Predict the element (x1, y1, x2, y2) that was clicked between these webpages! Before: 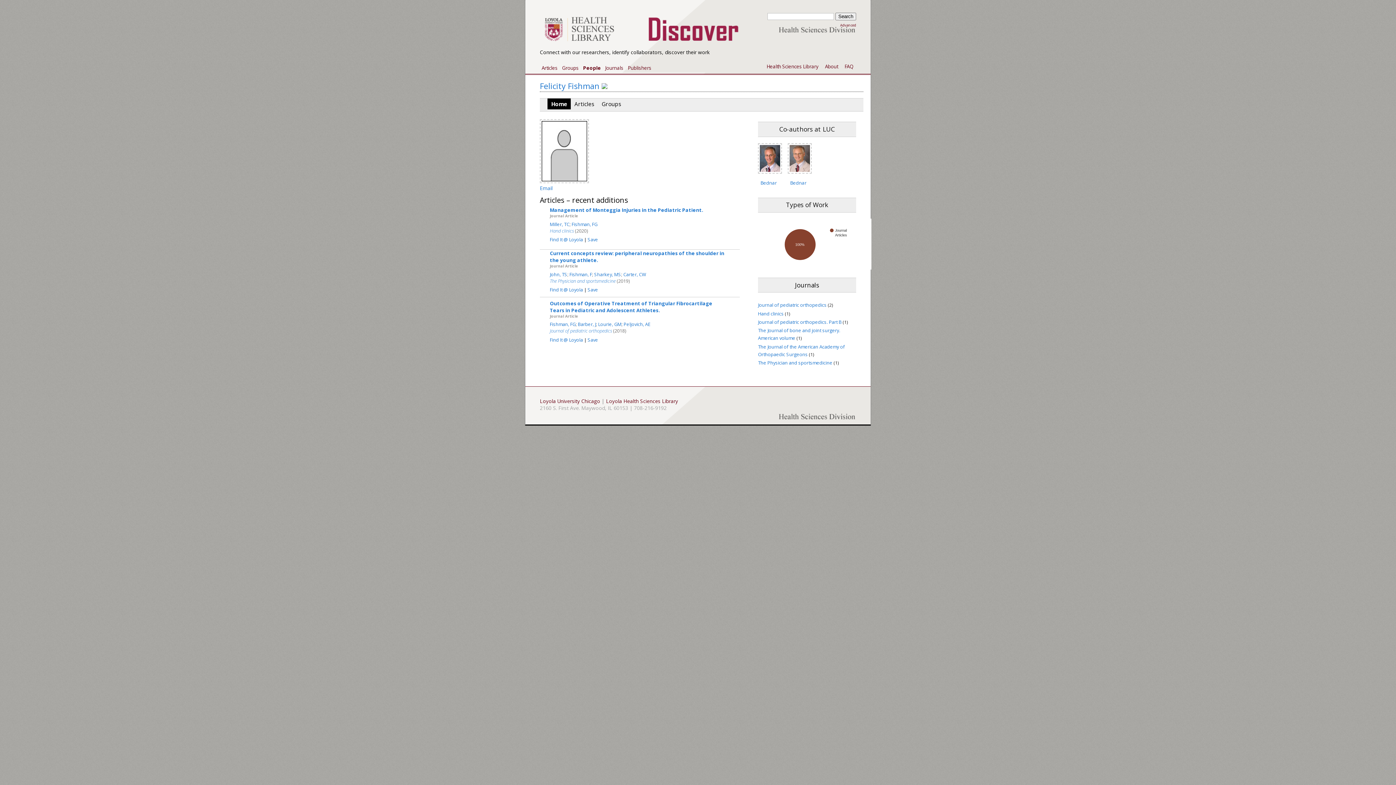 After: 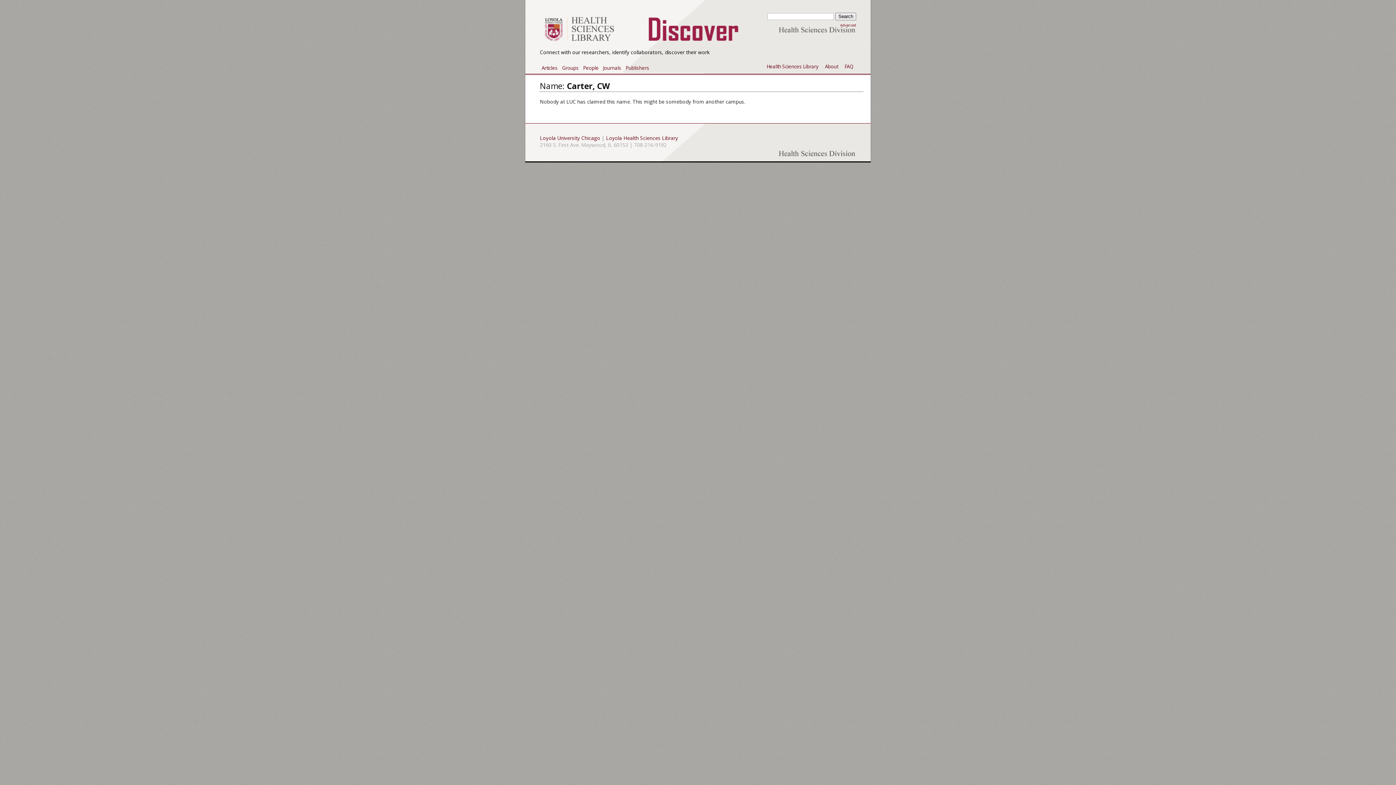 Action: label: Carter, CW bbox: (623, 271, 646, 277)